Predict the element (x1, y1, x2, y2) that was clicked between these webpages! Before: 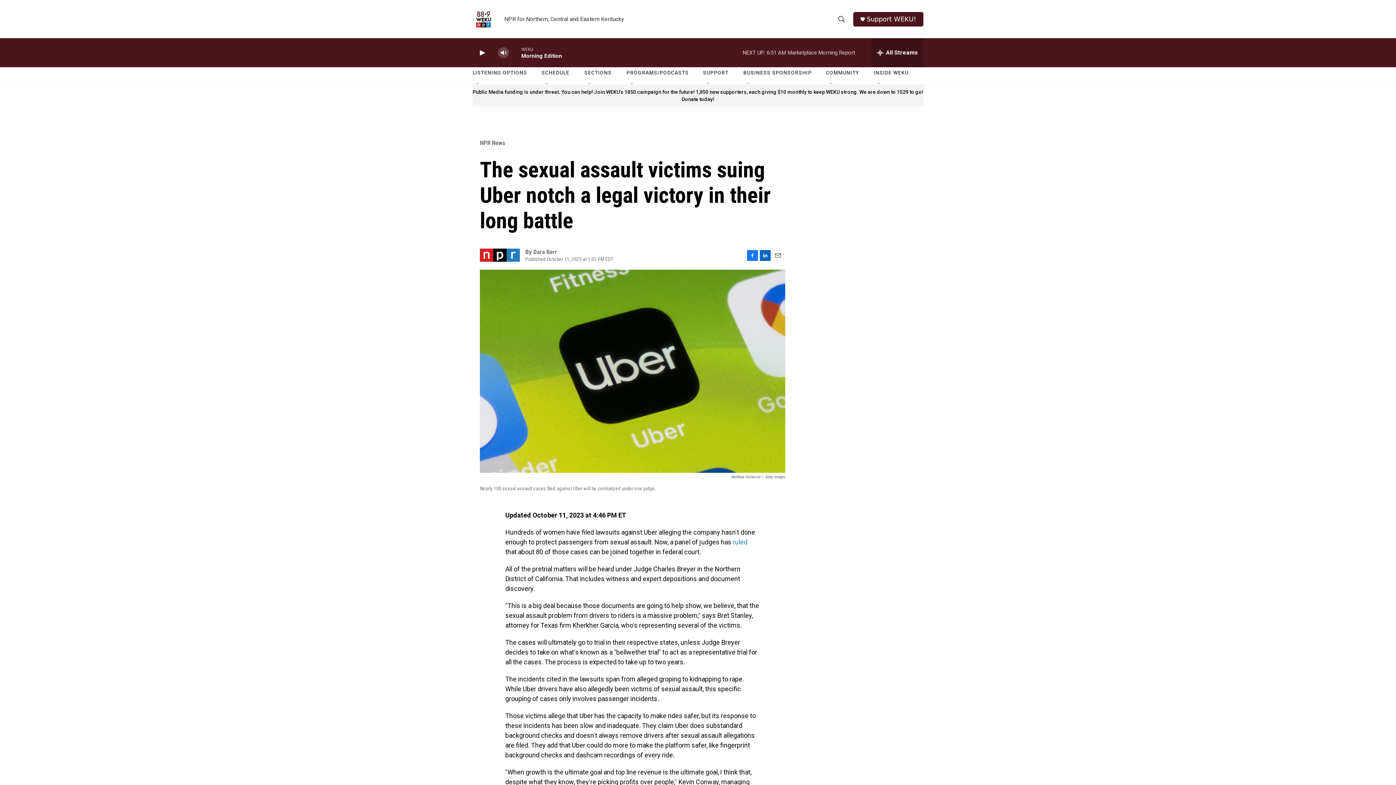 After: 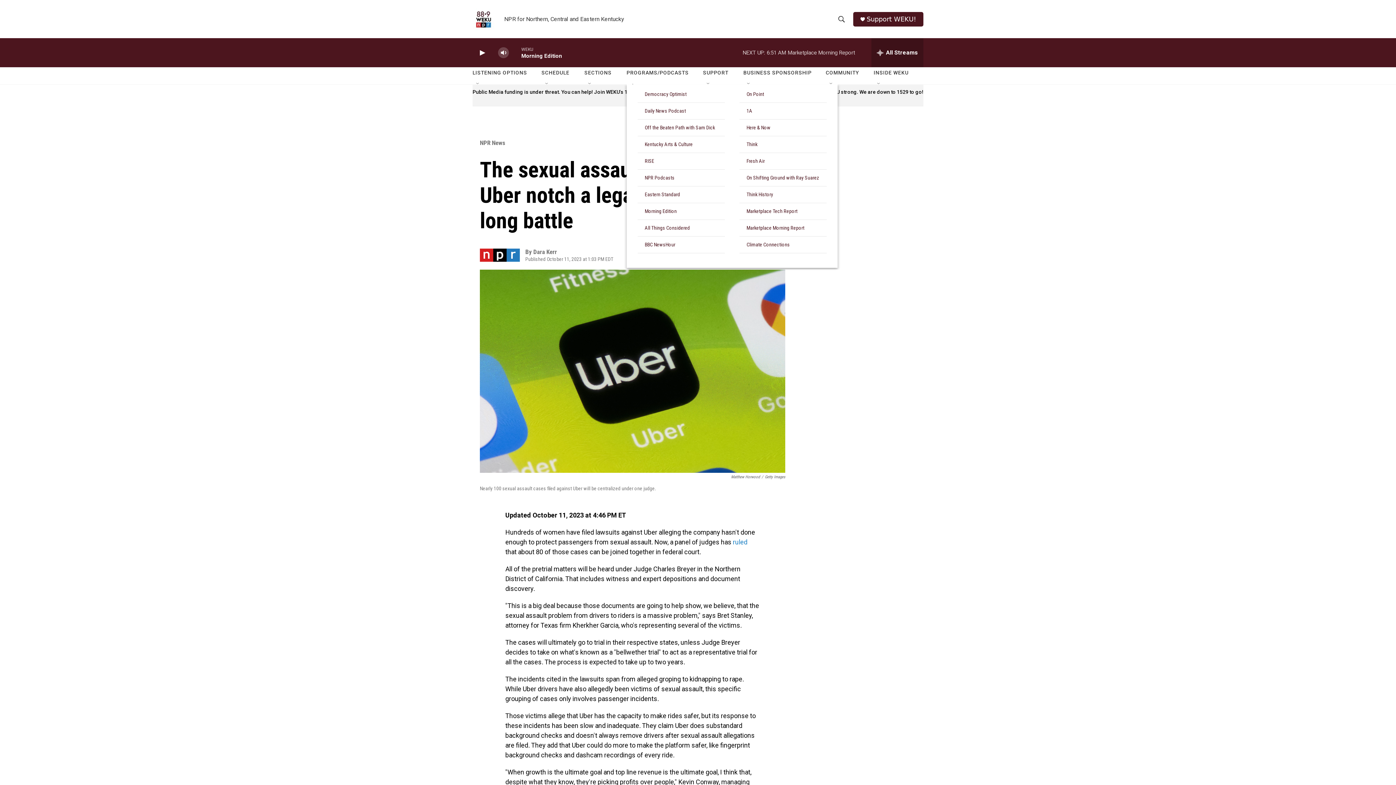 Action: label: Open Sub Navigation bbox: (629, 81, 635, 87)